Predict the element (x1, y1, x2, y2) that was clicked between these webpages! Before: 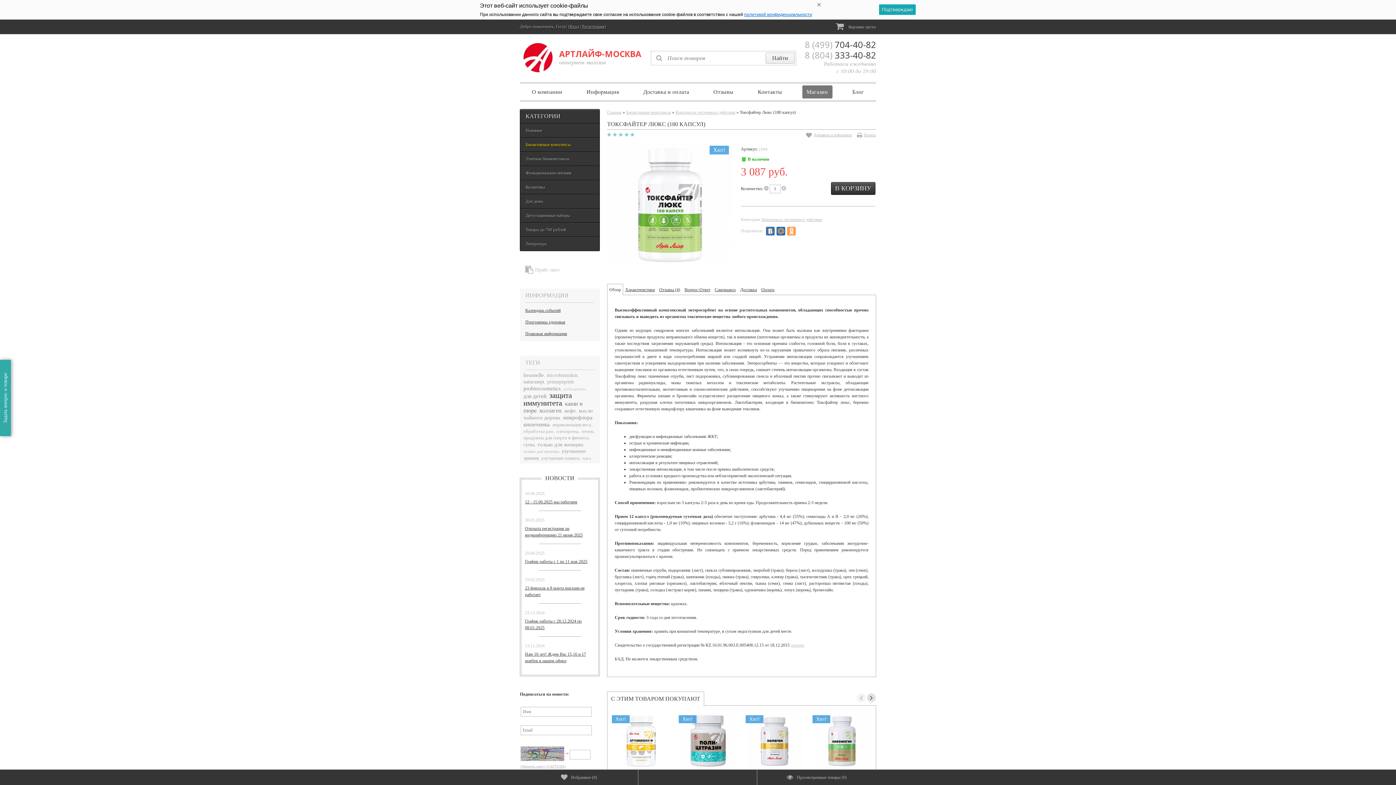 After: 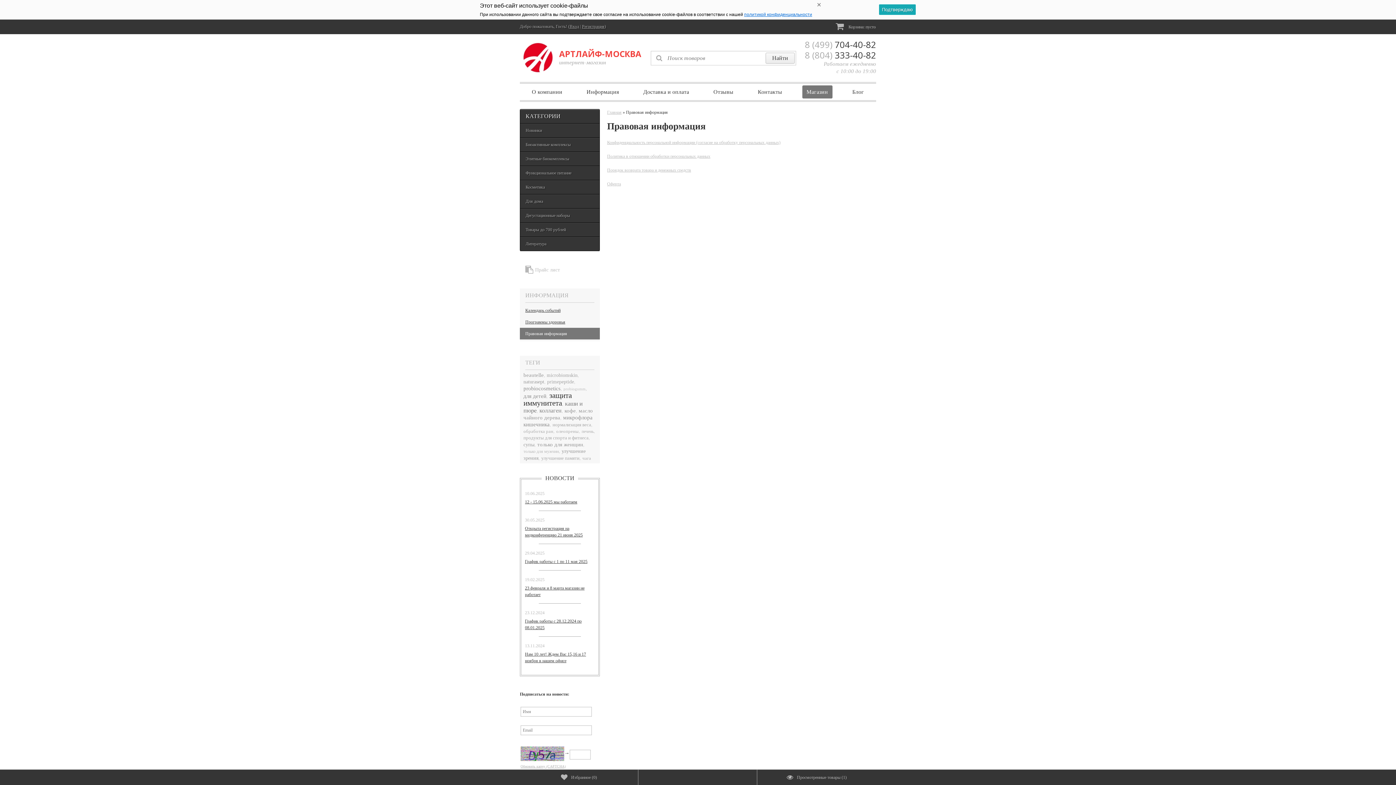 Action: bbox: (520, 328, 600, 339) label: Правовая информация